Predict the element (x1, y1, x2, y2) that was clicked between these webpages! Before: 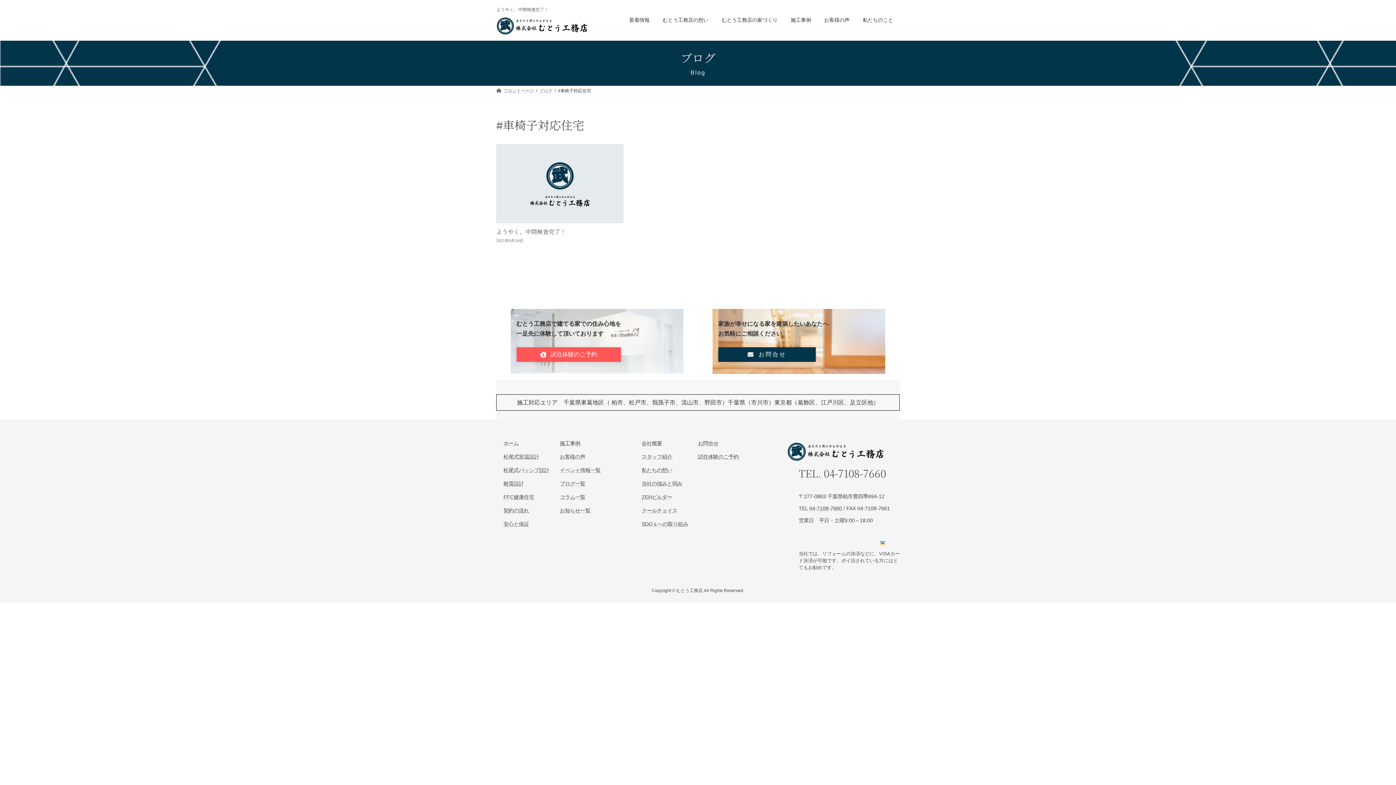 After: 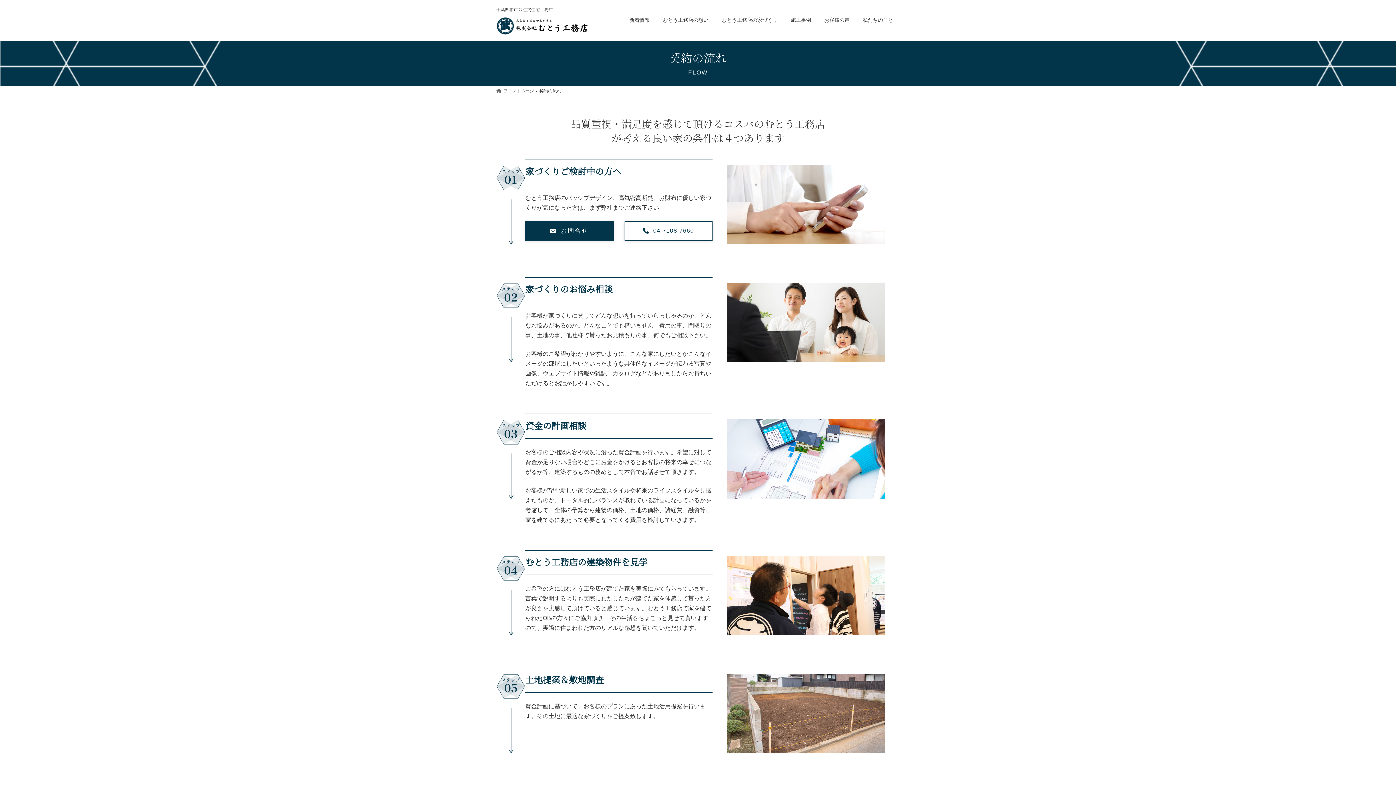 Action: label: 契約の流れ bbox: (503, 507, 529, 513)